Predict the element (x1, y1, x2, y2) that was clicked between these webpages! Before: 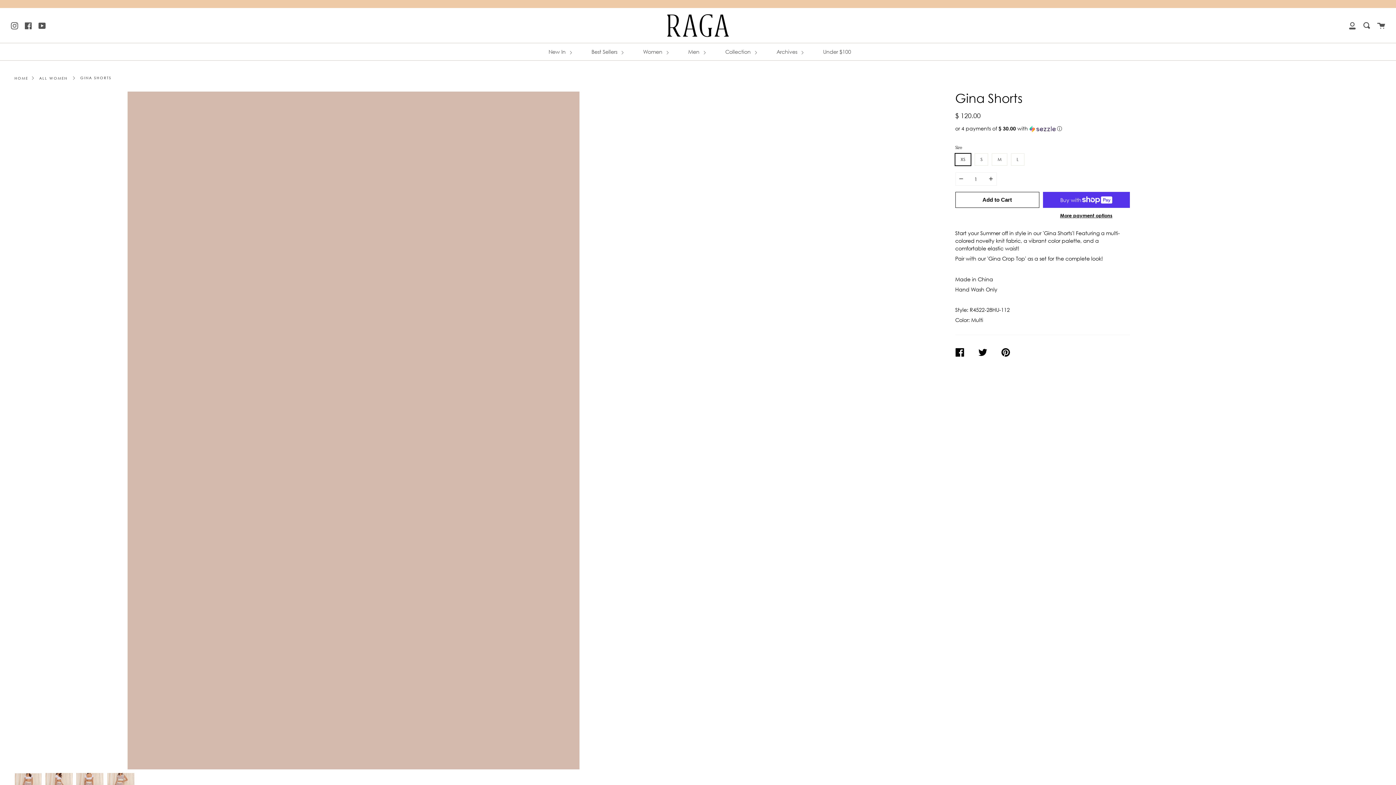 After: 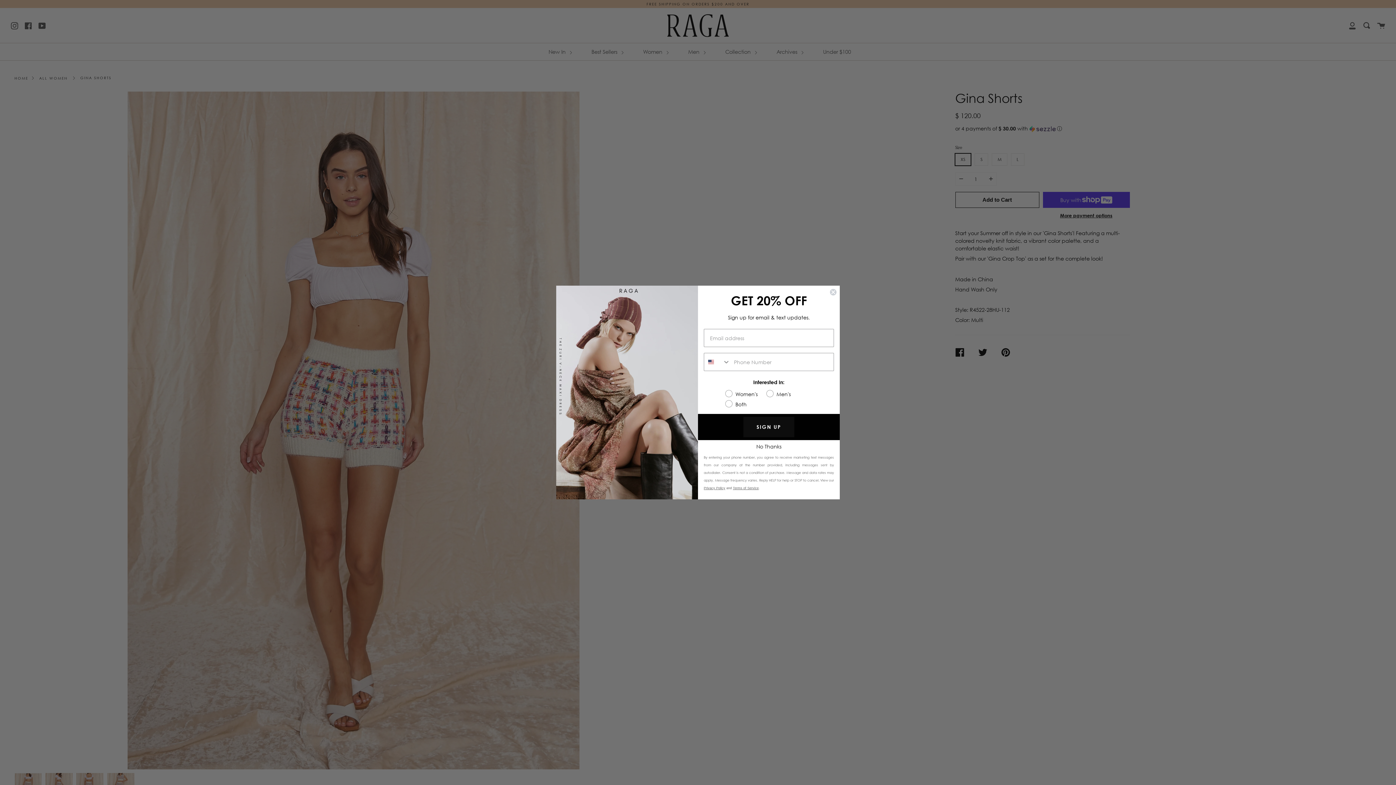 Action: bbox: (1001, 289, 1024, 309) label: PIN ON PINTEREST